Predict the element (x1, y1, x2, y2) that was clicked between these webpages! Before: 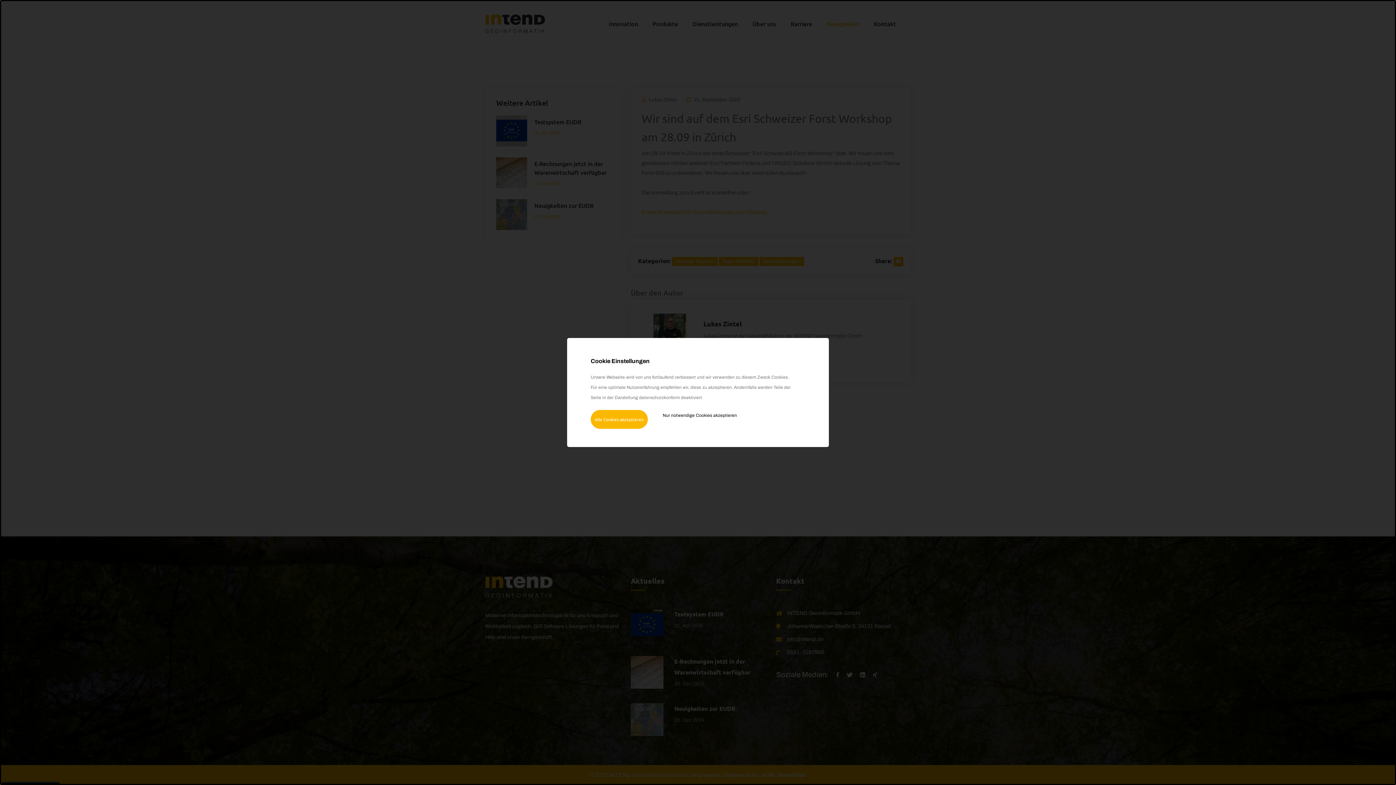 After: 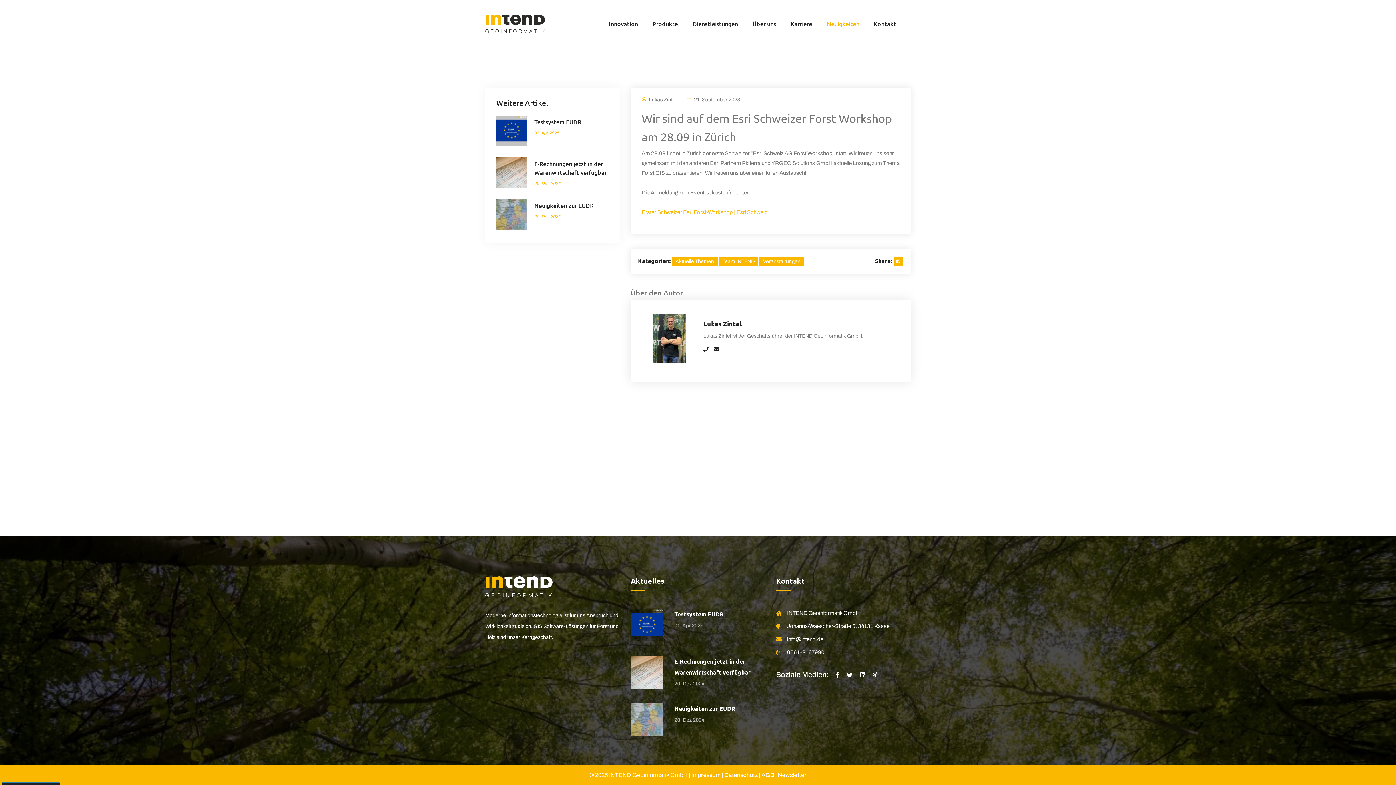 Action: bbox: (658, 409, 741, 422) label: Nur notwendige Cookies akzeptieren